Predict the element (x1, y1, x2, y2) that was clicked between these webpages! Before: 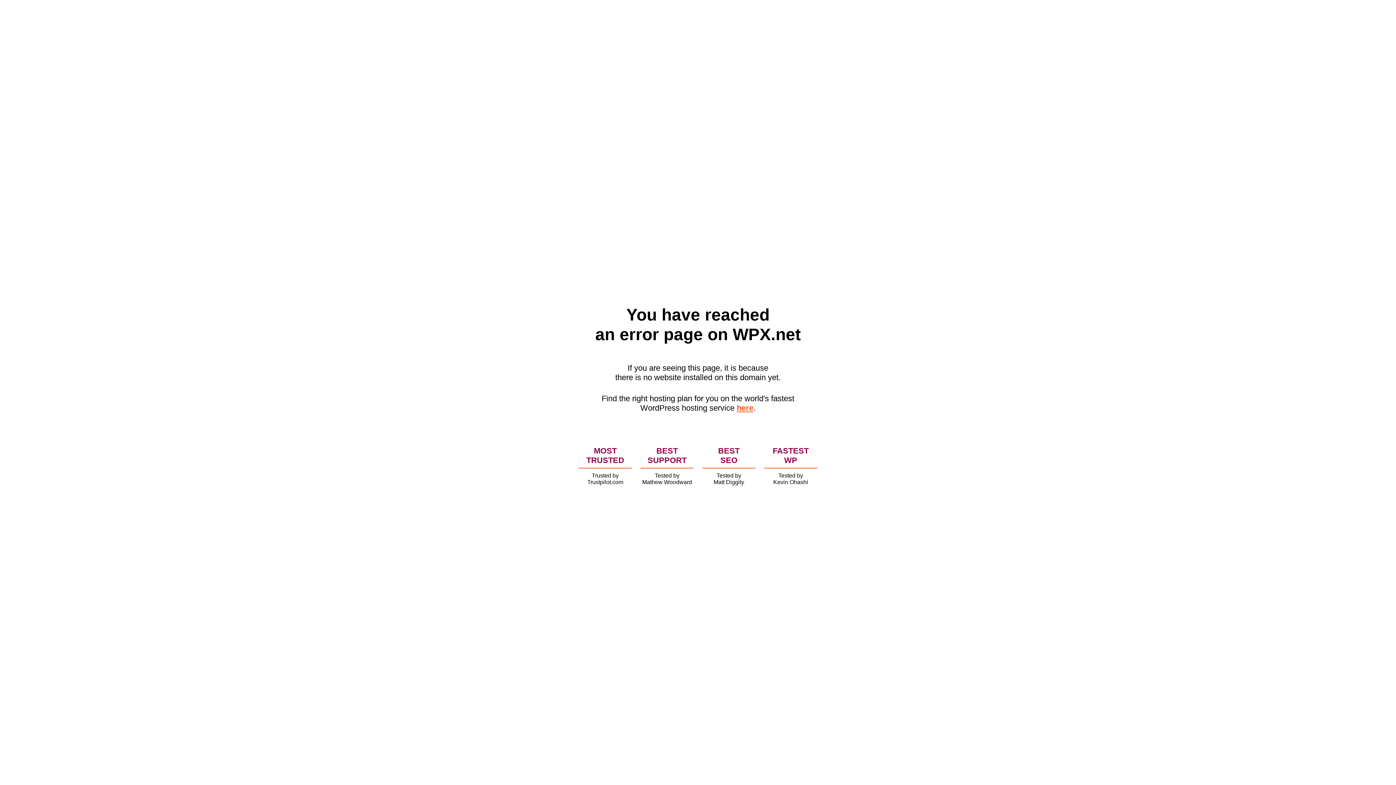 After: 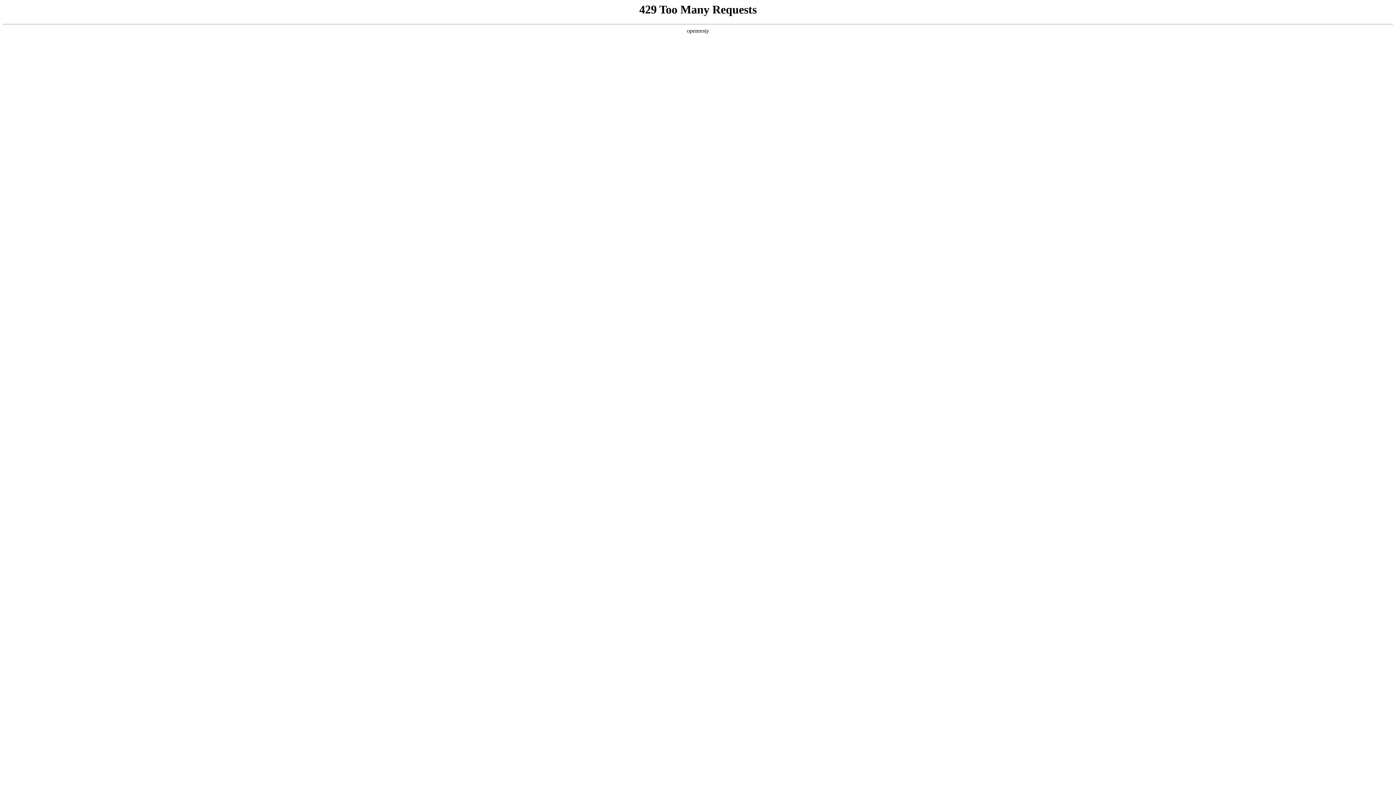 Action: label: here bbox: (736, 403, 753, 412)